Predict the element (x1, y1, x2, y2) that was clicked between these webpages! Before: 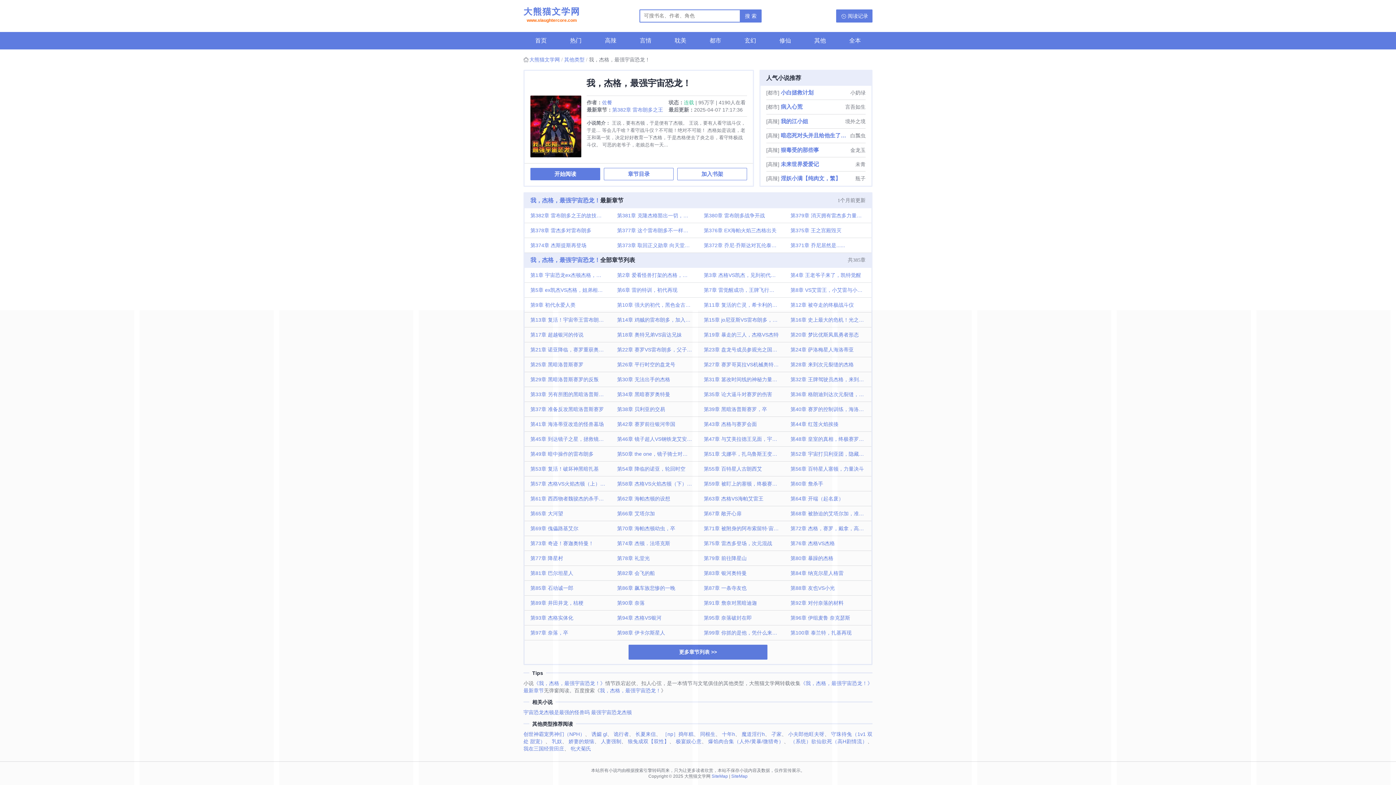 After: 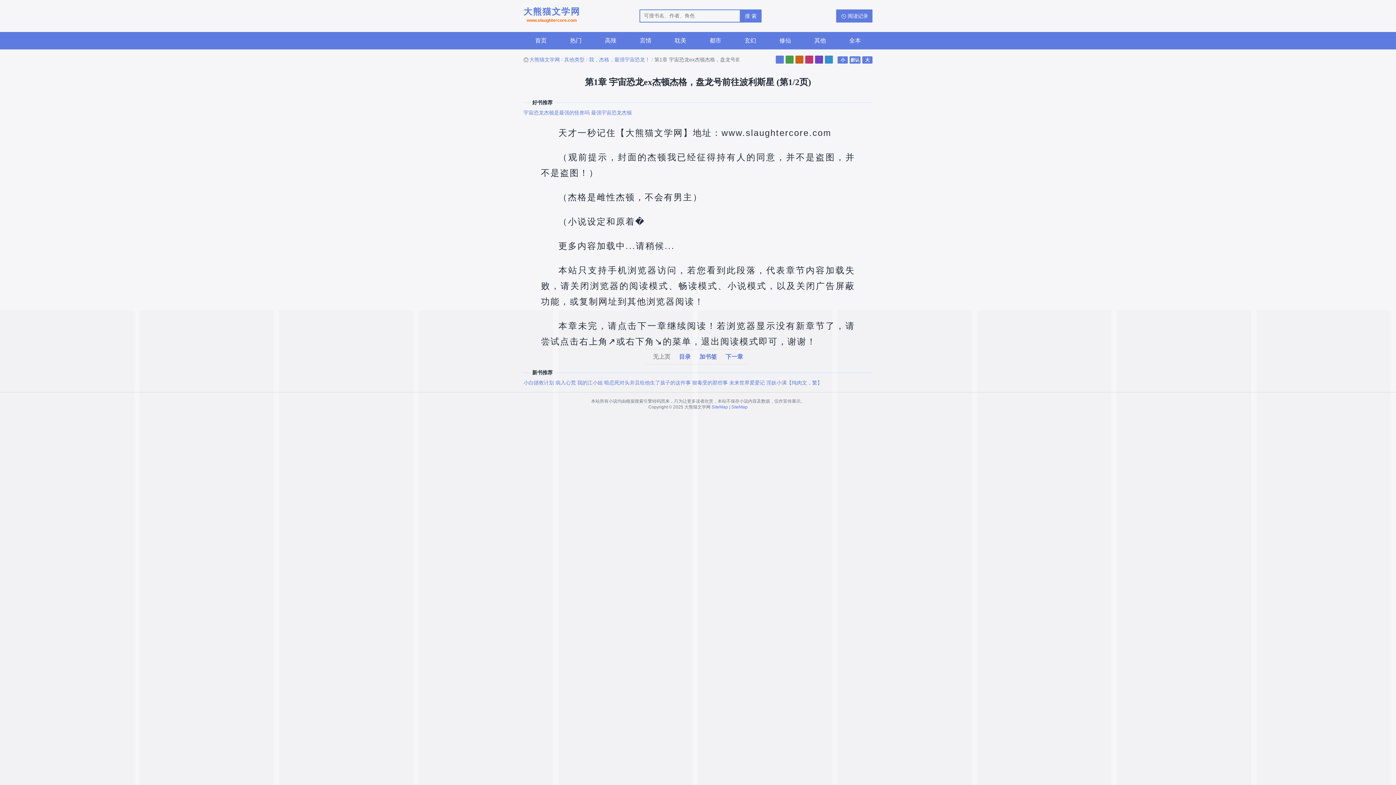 Action: label: 第1章 宇宙恐龙ex杰顿杰格，盘龙号前往波利斯星 bbox: (524, 267, 611, 282)